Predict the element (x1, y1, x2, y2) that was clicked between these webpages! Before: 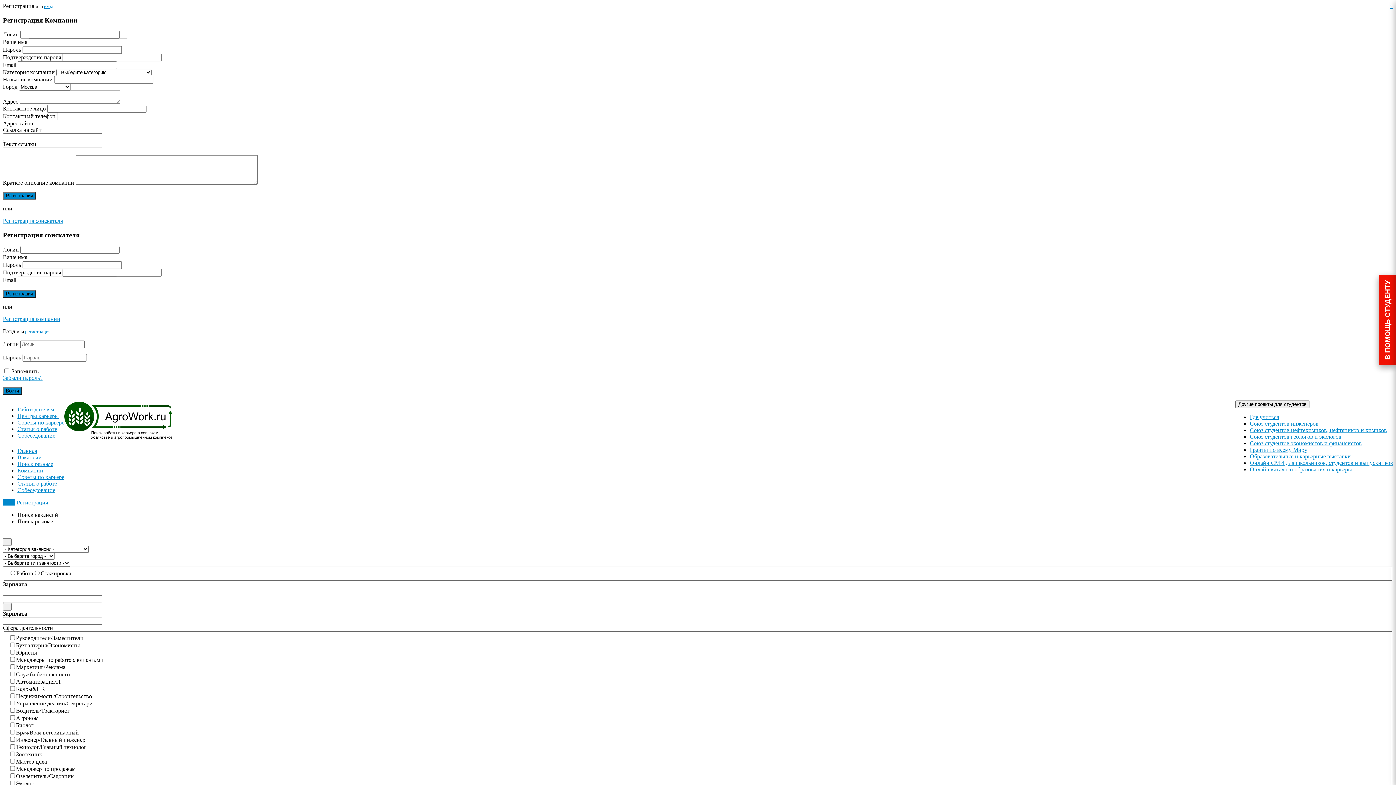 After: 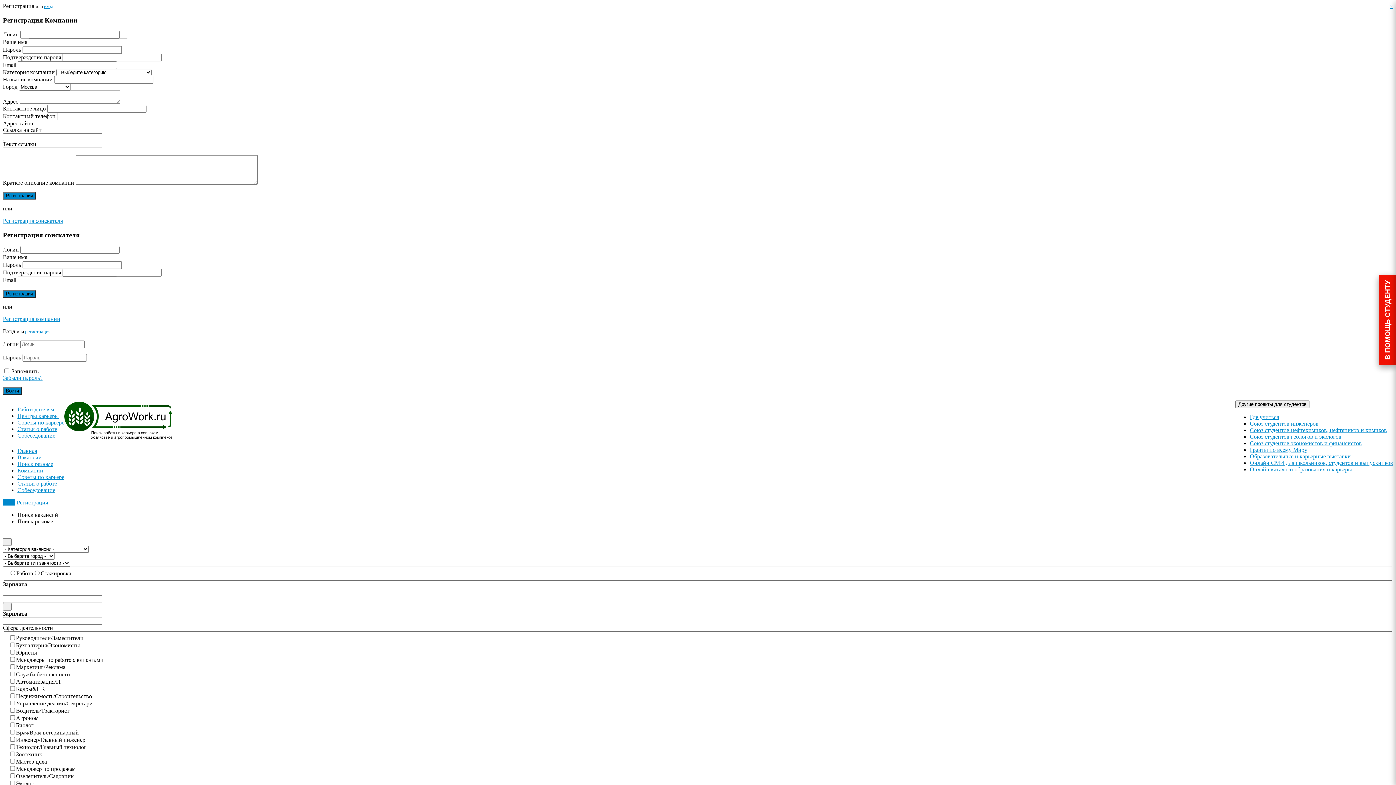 Action: label: Статьи о работе bbox: (17, 480, 57, 487)